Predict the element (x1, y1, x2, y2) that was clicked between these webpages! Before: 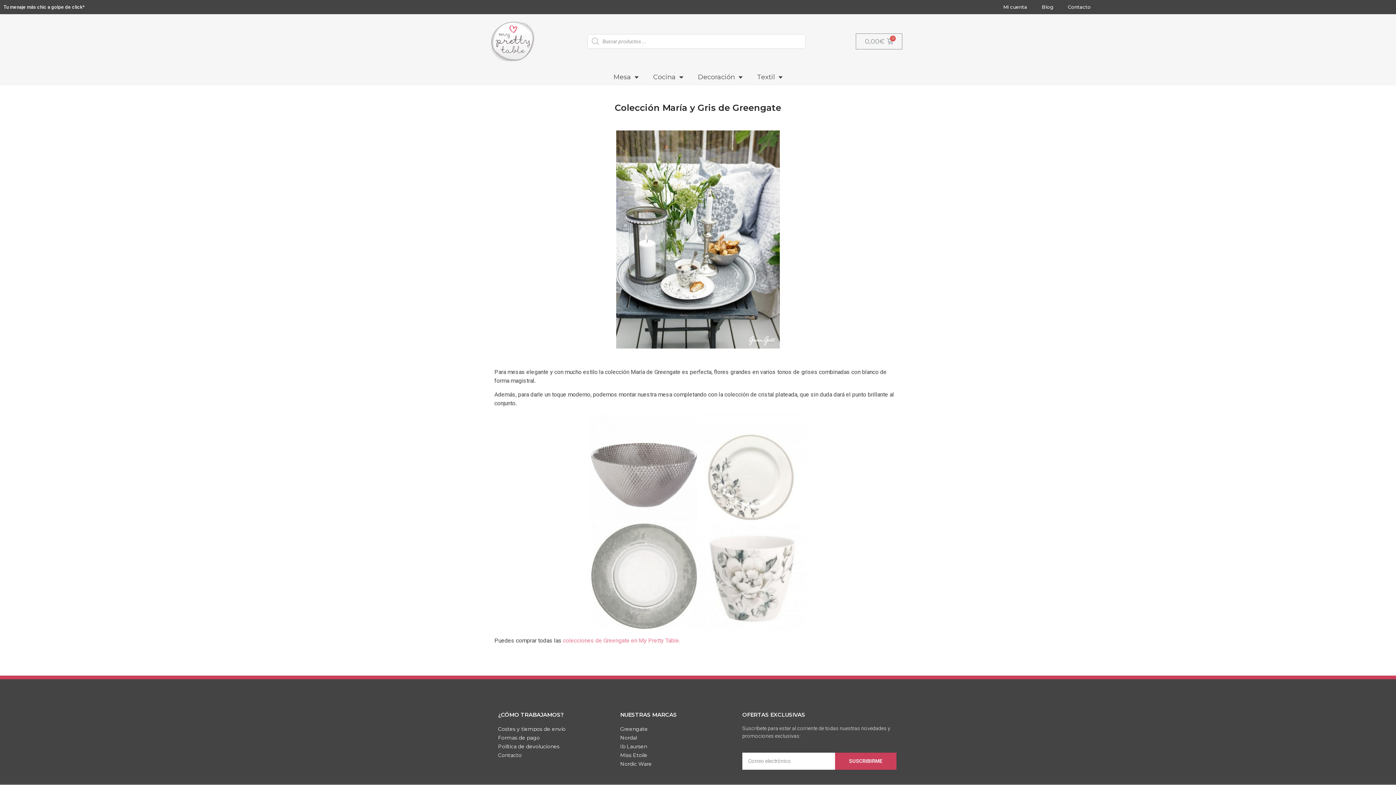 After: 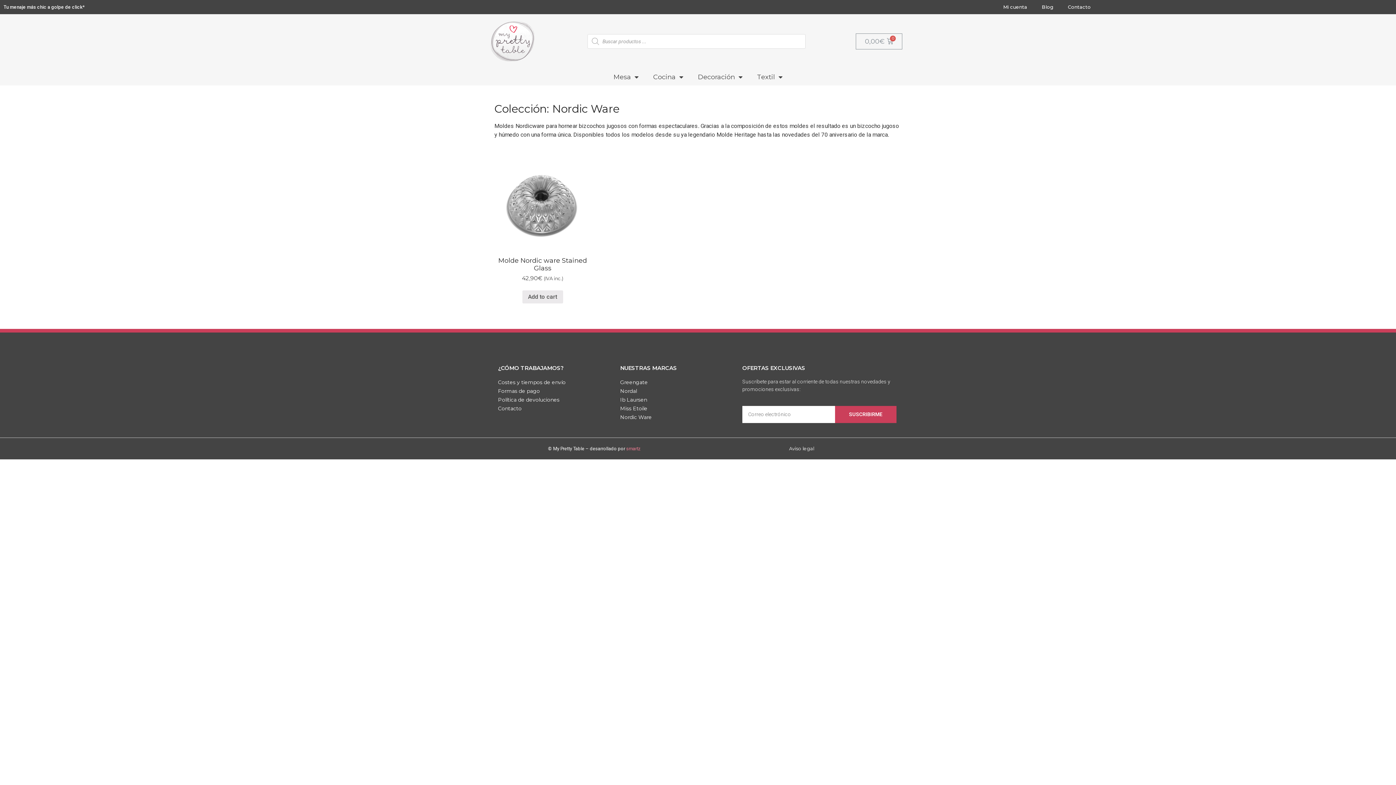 Action: bbox: (620, 760, 735, 768) label: Nordic Ware